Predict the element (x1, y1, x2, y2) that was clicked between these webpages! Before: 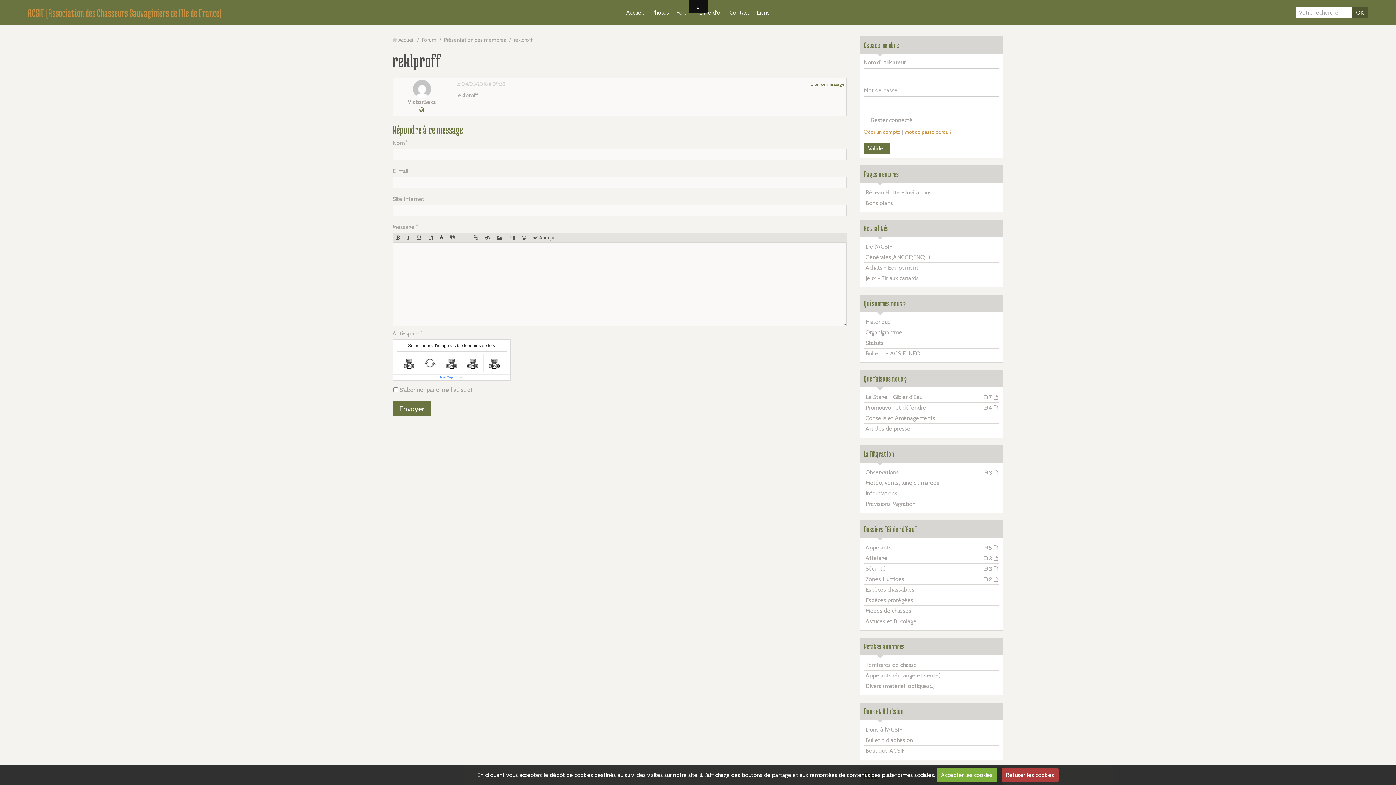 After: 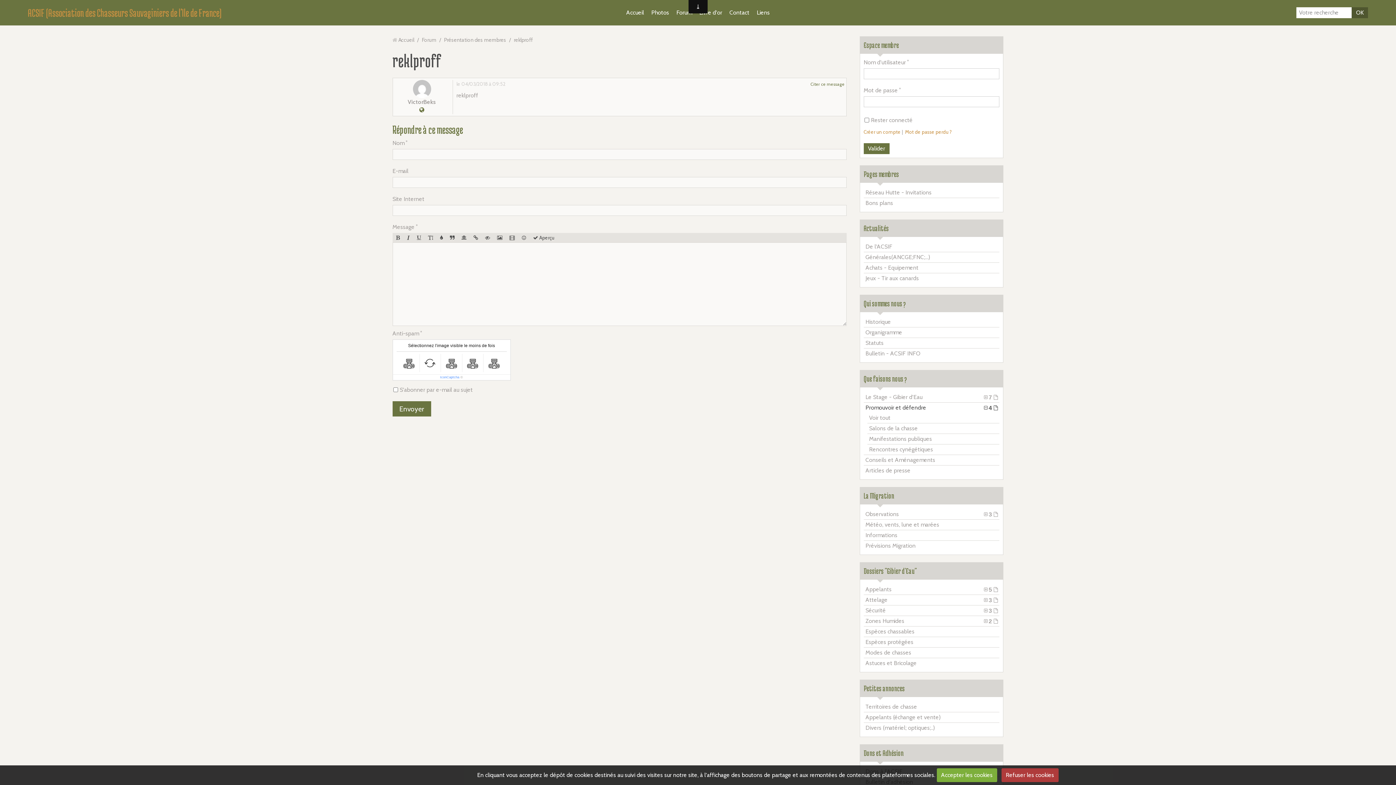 Action: bbox: (863, 402, 999, 413) label: Promouvoir et défendre
4